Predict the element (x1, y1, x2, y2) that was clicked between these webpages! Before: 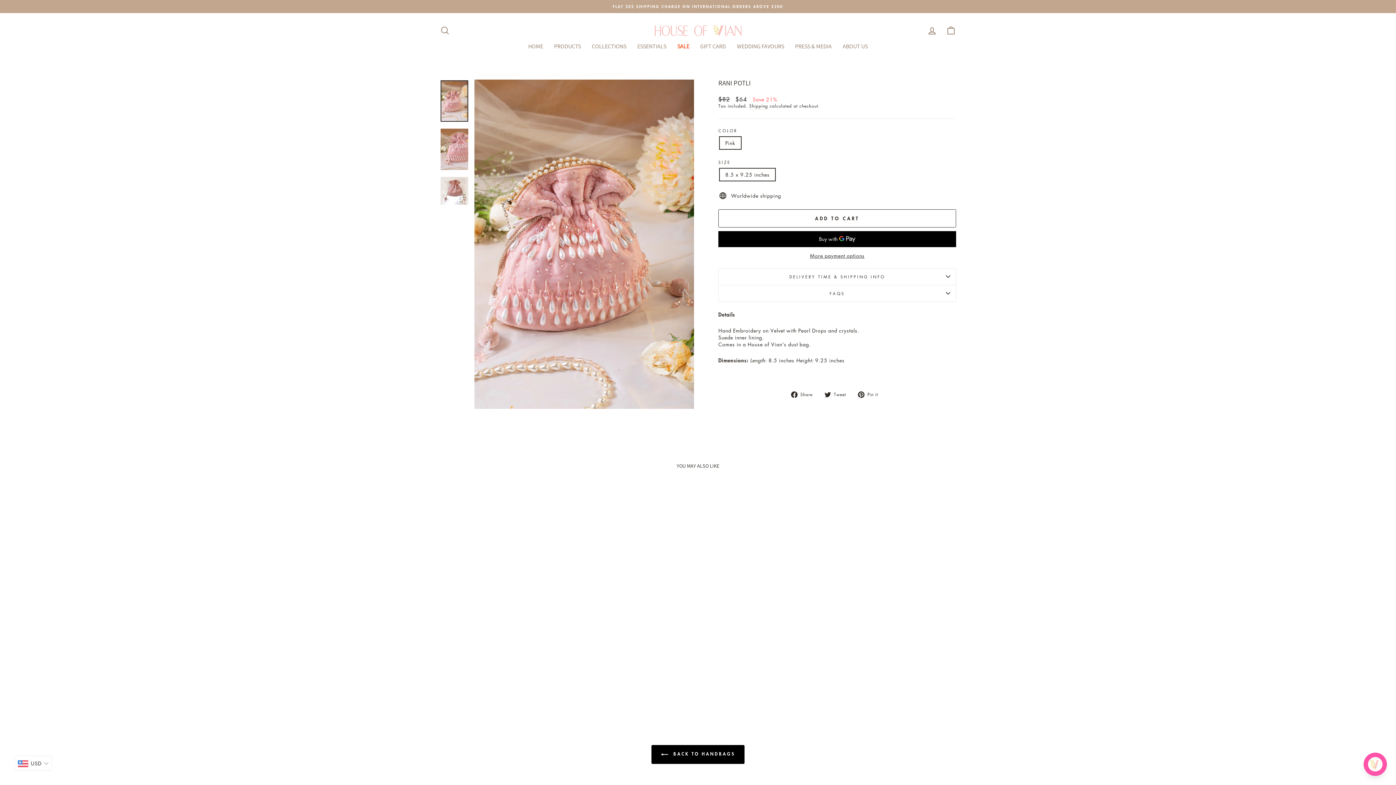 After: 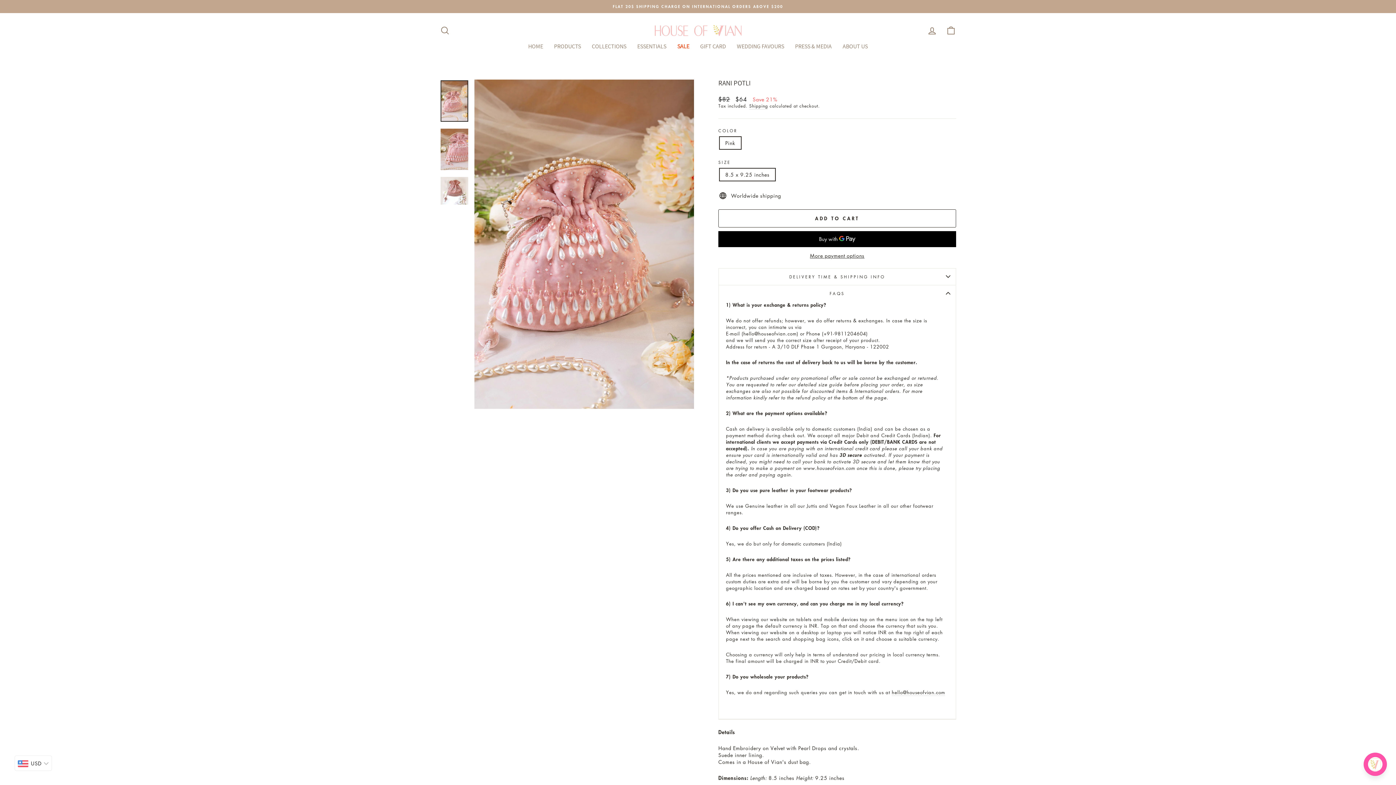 Action: label: FAQS bbox: (718, 285, 956, 301)